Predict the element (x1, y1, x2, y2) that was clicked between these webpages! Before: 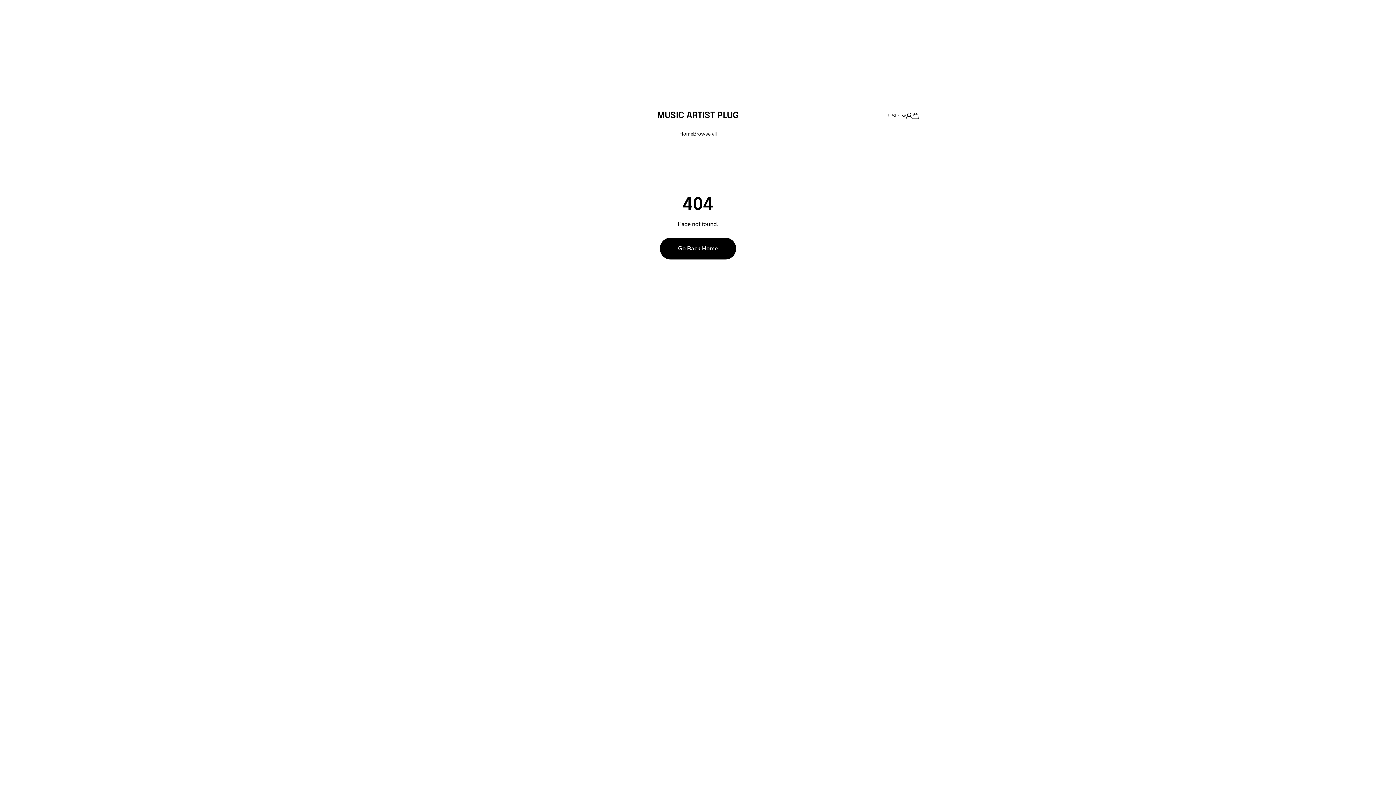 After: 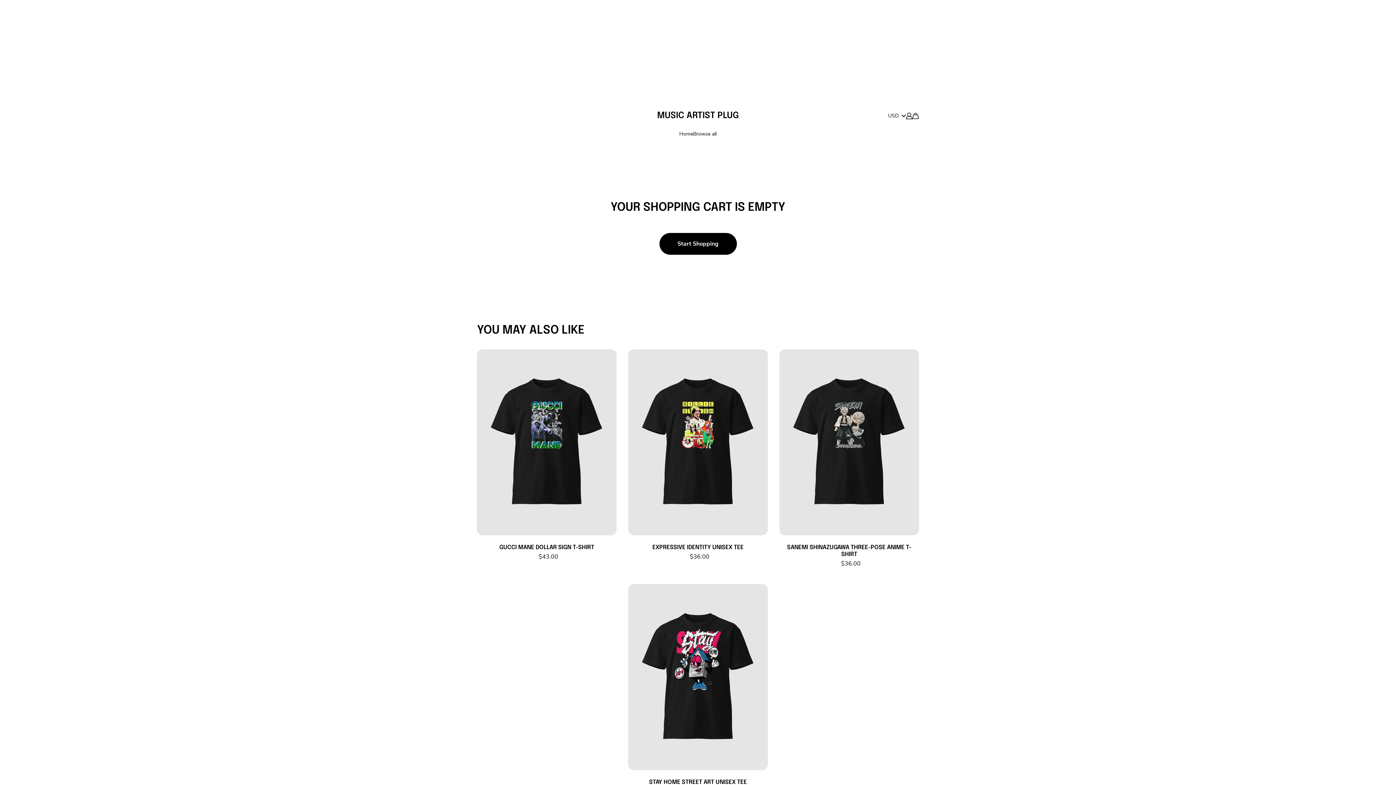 Action: bbox: (912, 112, 919, 119)